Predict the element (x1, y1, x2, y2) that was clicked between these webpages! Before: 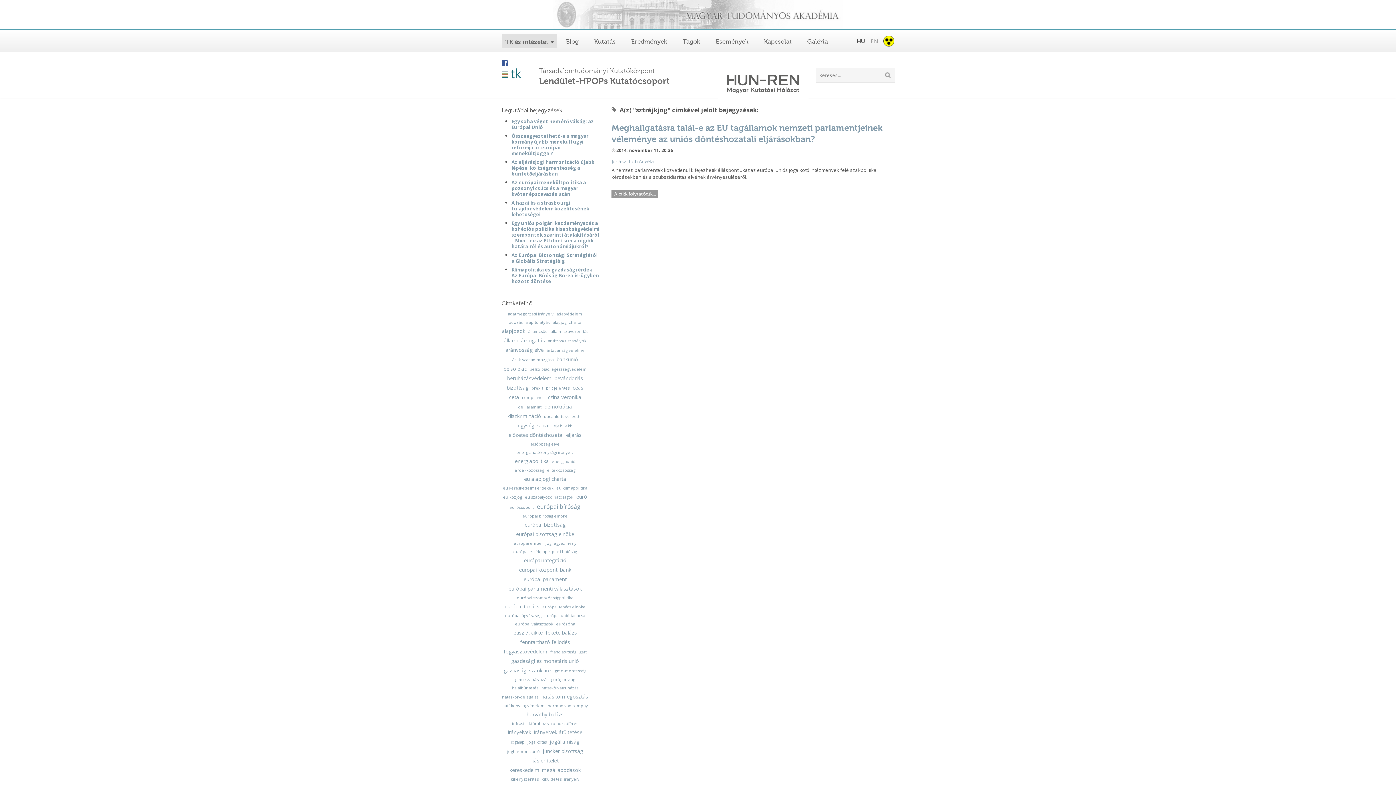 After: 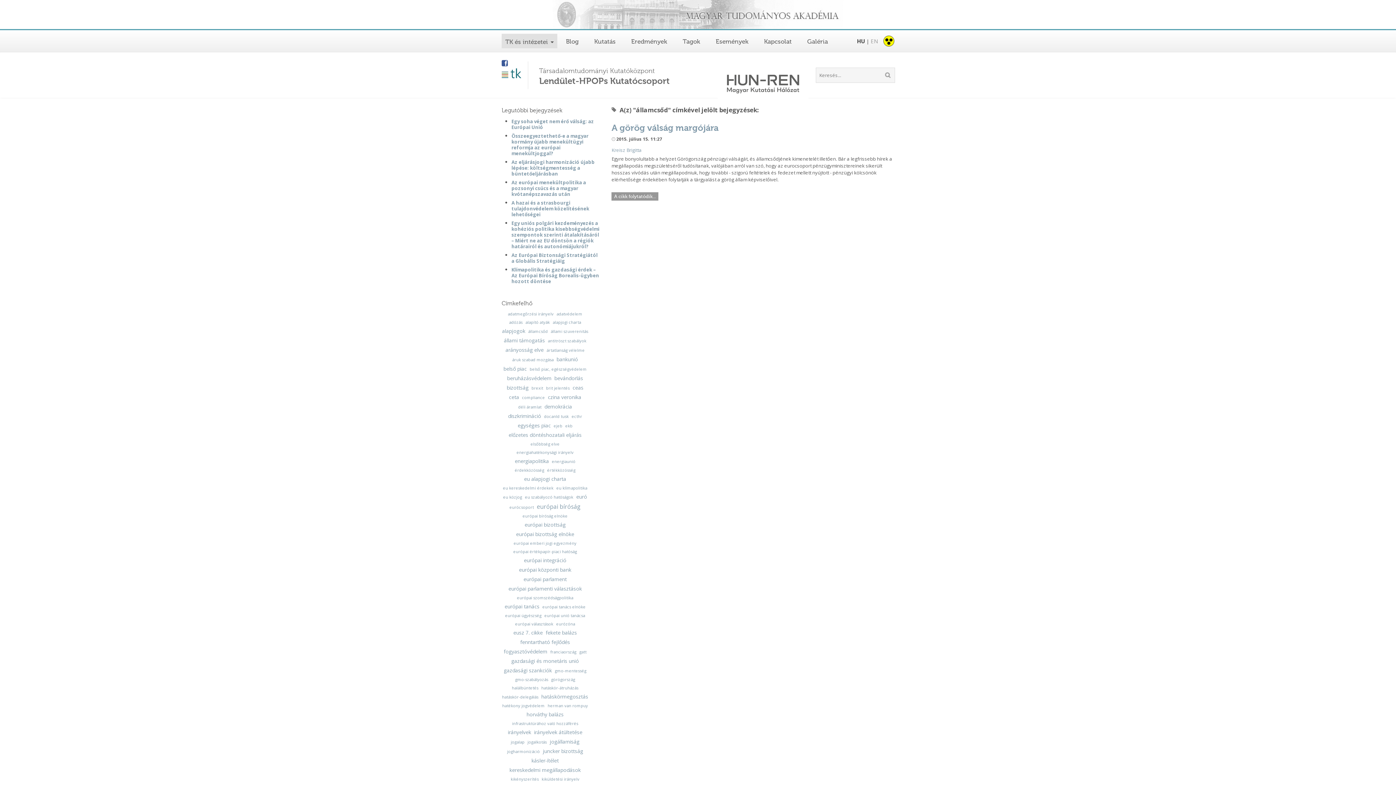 Action: label: államcsőd bbox: (528, 329, 548, 333)